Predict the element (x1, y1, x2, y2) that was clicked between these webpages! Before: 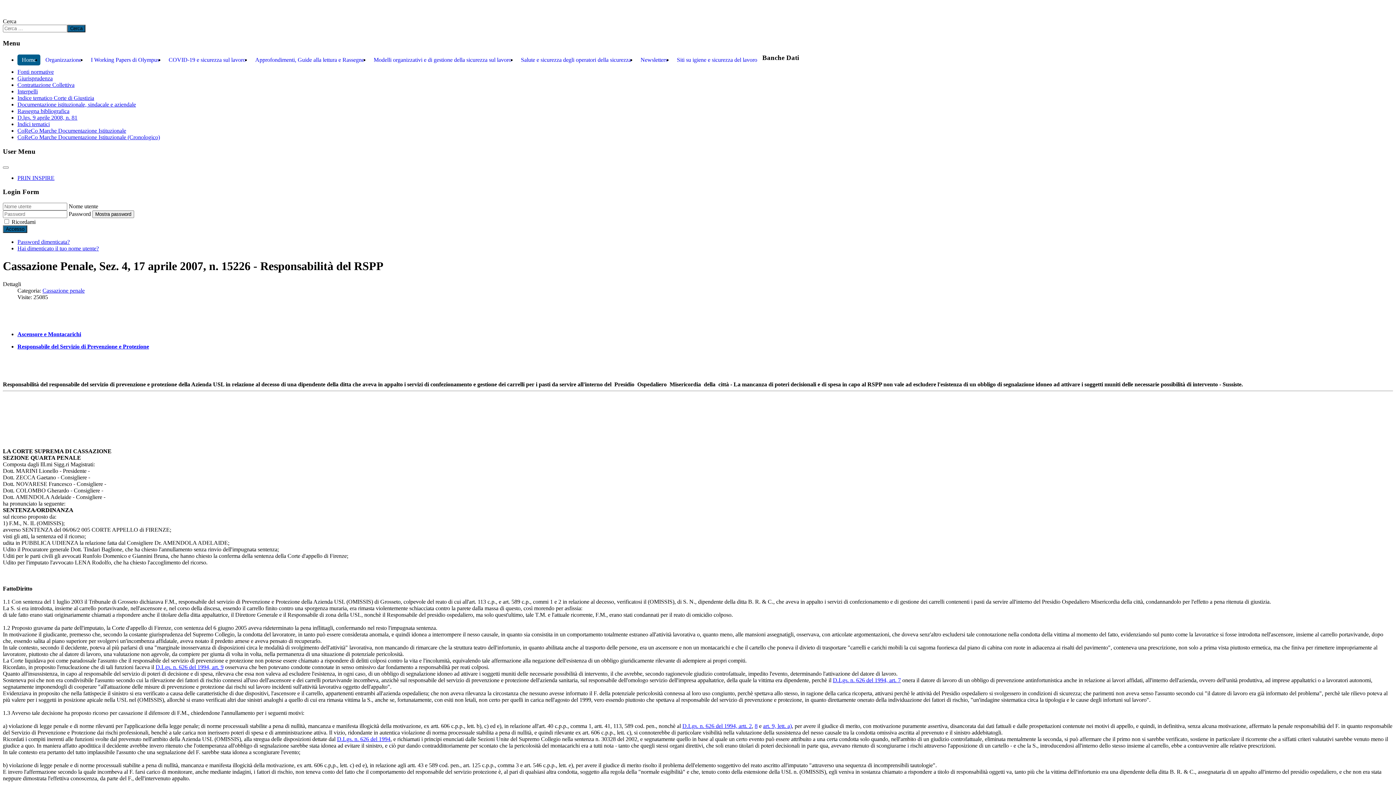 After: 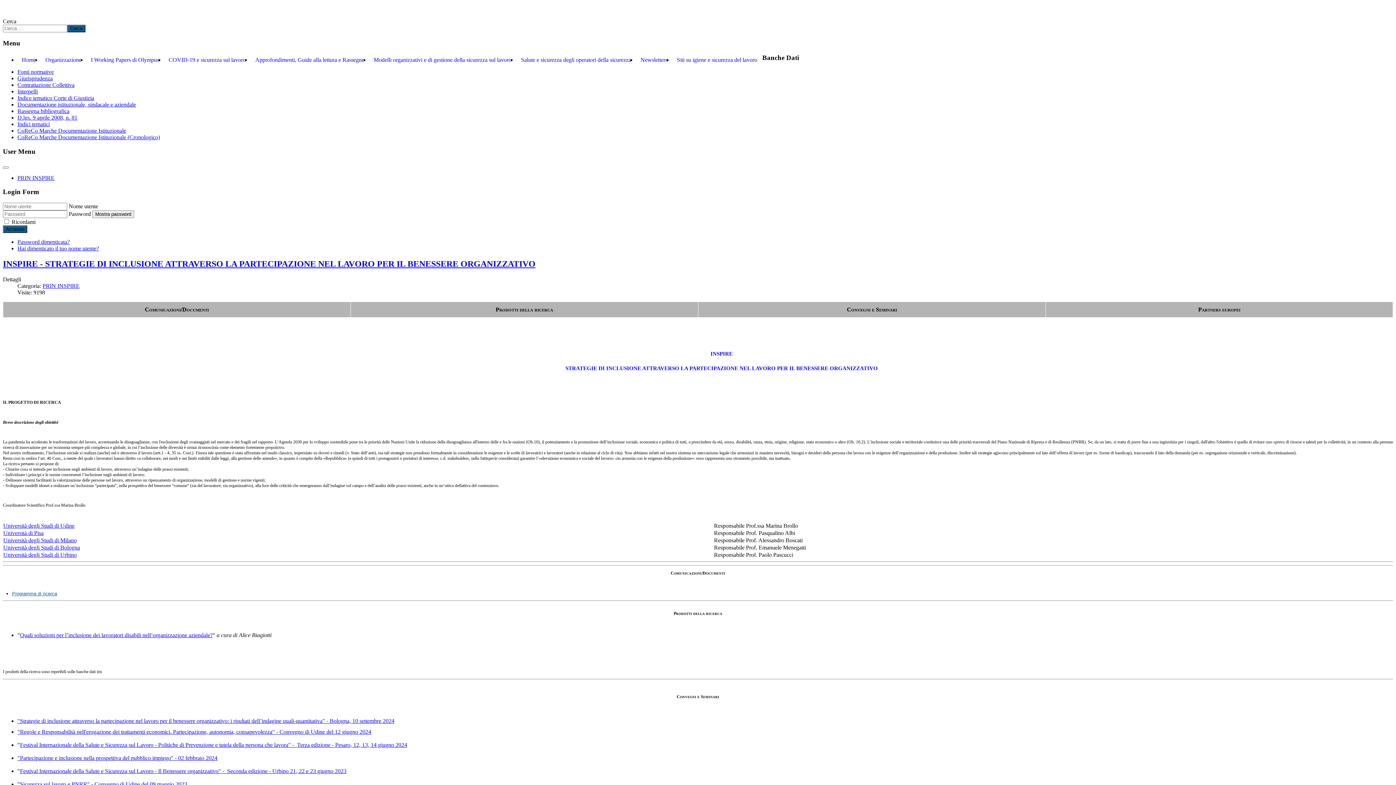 Action: label: PRIN INSPIRE bbox: (17, 174, 54, 180)